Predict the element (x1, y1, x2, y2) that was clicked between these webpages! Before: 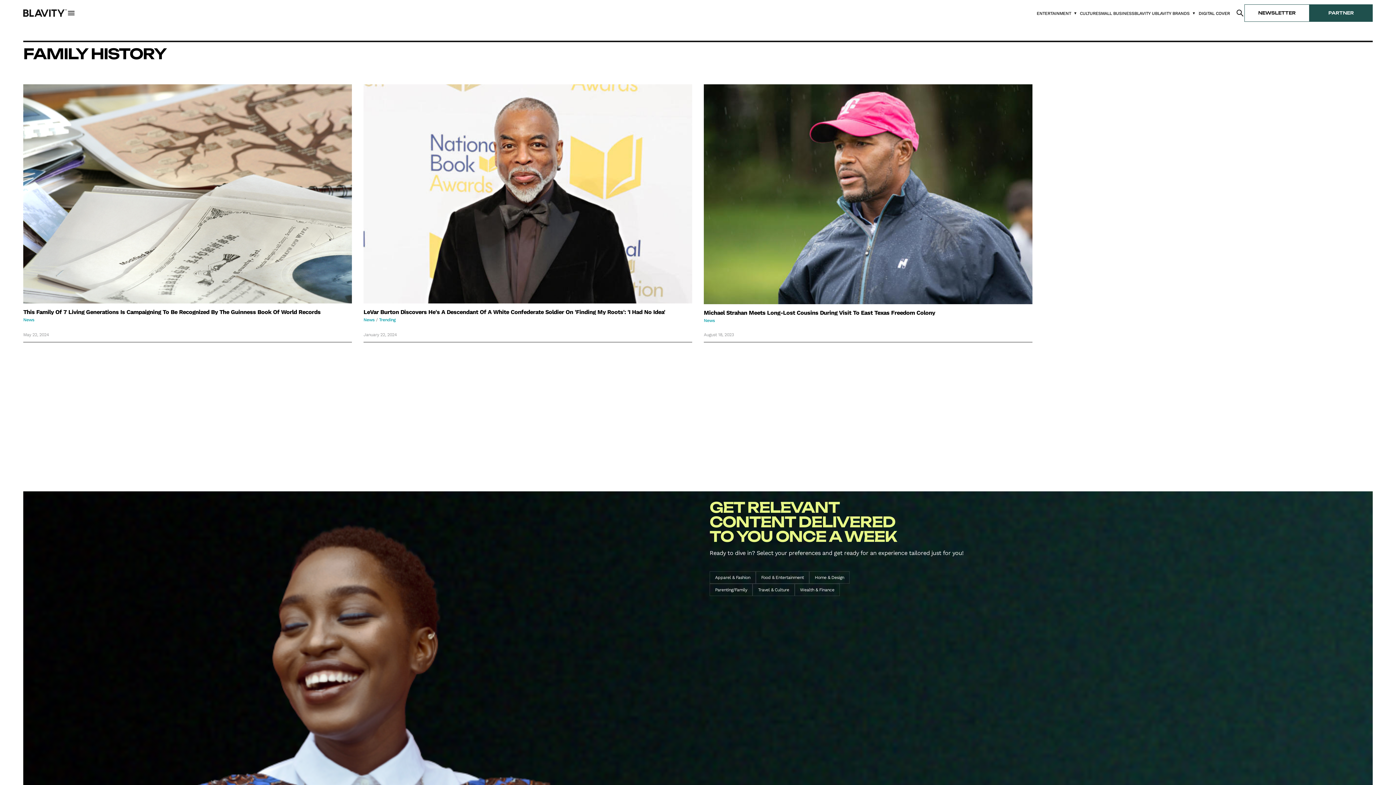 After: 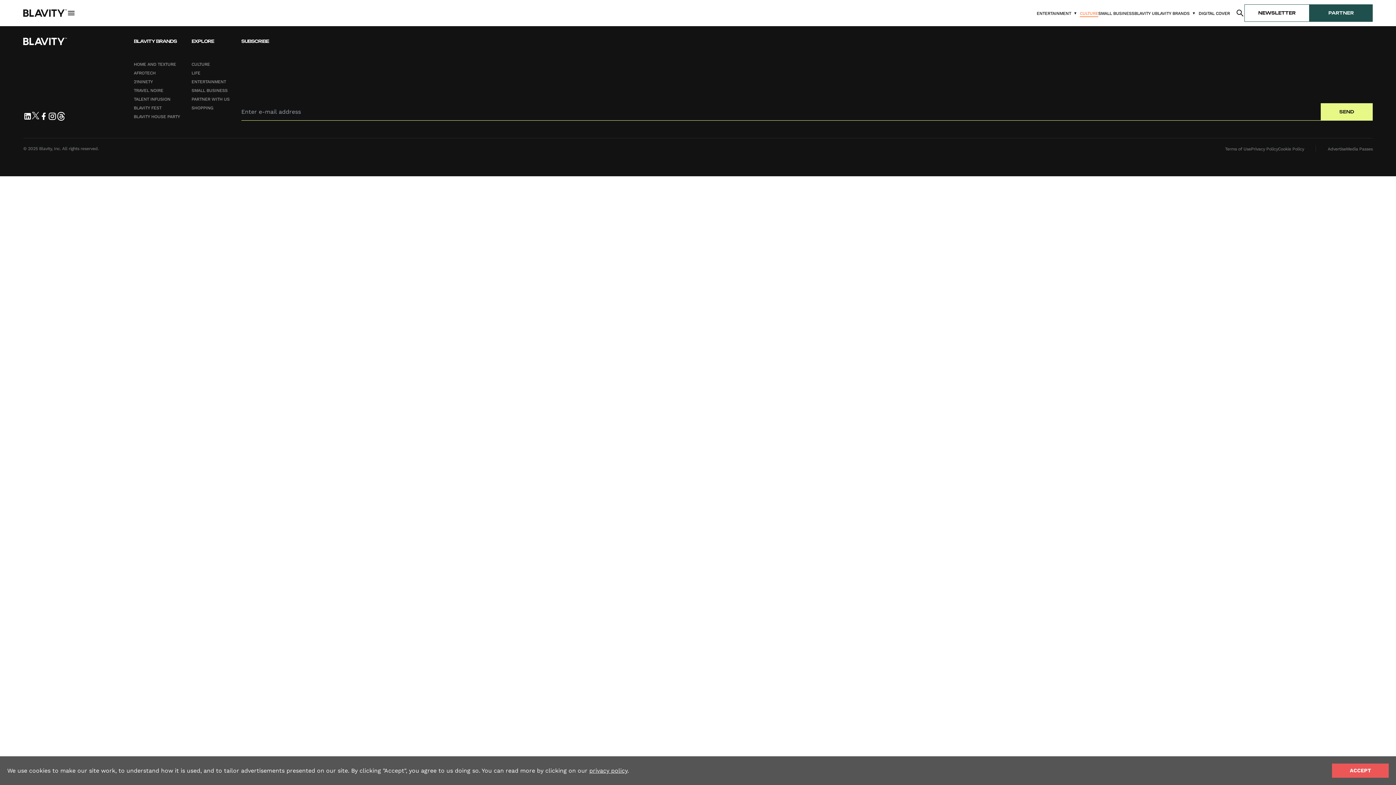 Action: bbox: (1080, 10, 1098, 16) label: CULTURE